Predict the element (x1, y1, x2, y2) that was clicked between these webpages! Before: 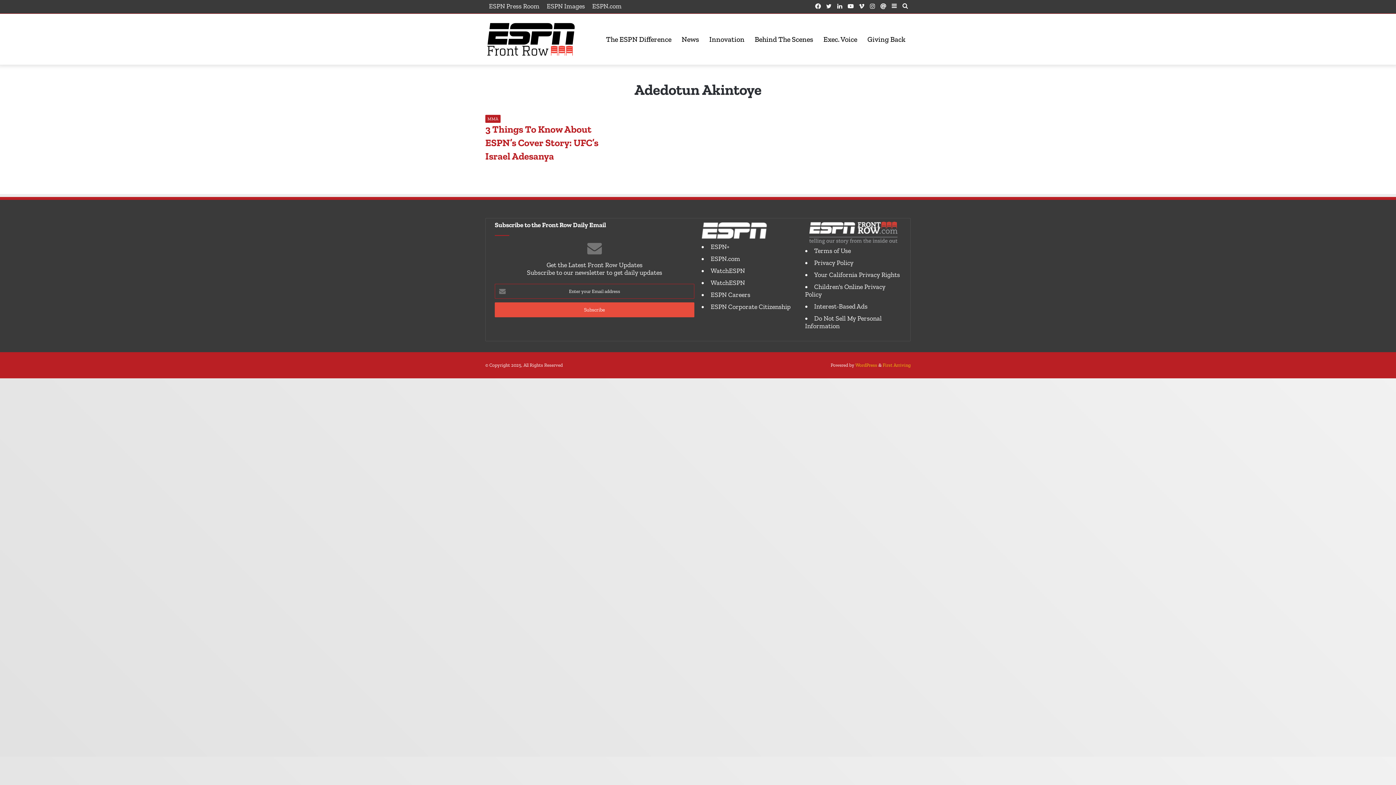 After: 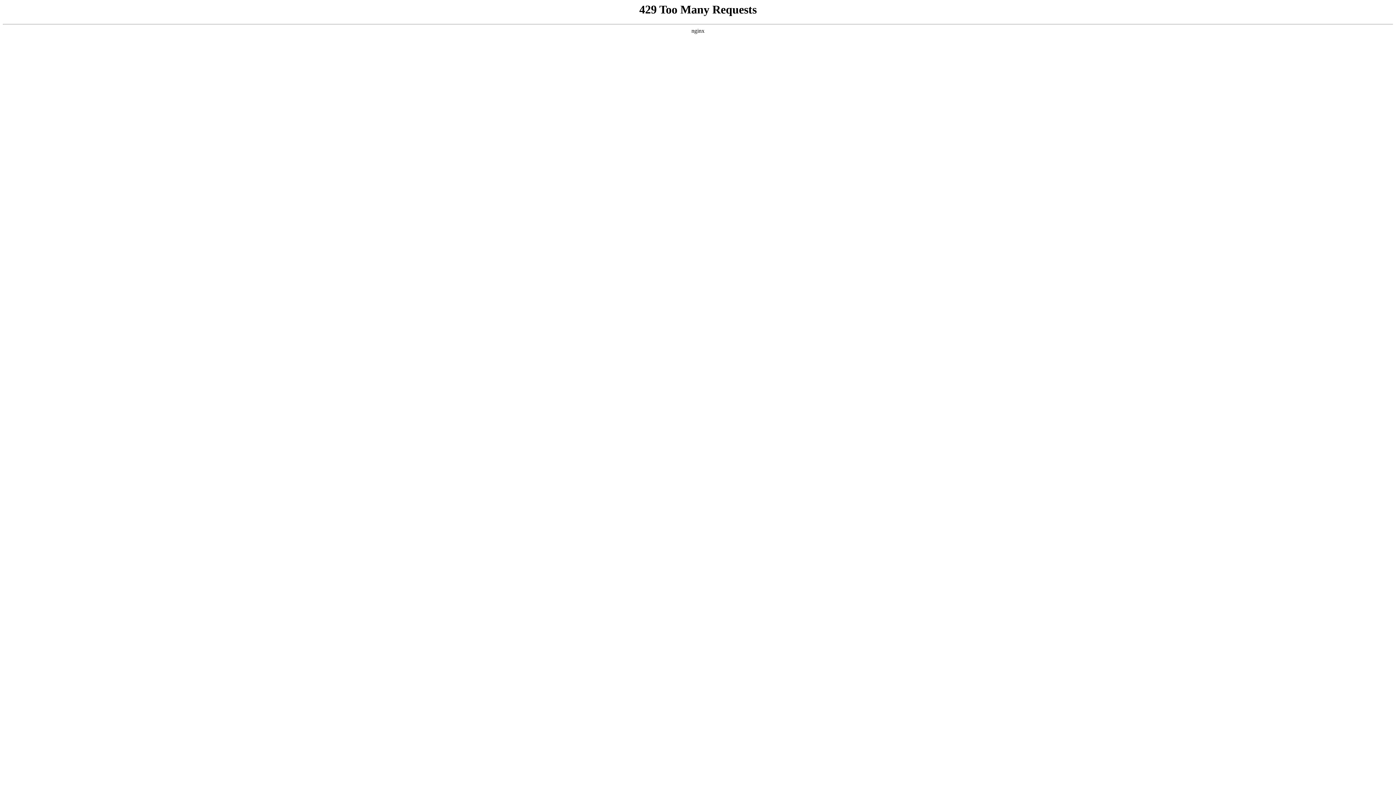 Action: bbox: (749, 13, 818, 64) label: Behind The Scenes